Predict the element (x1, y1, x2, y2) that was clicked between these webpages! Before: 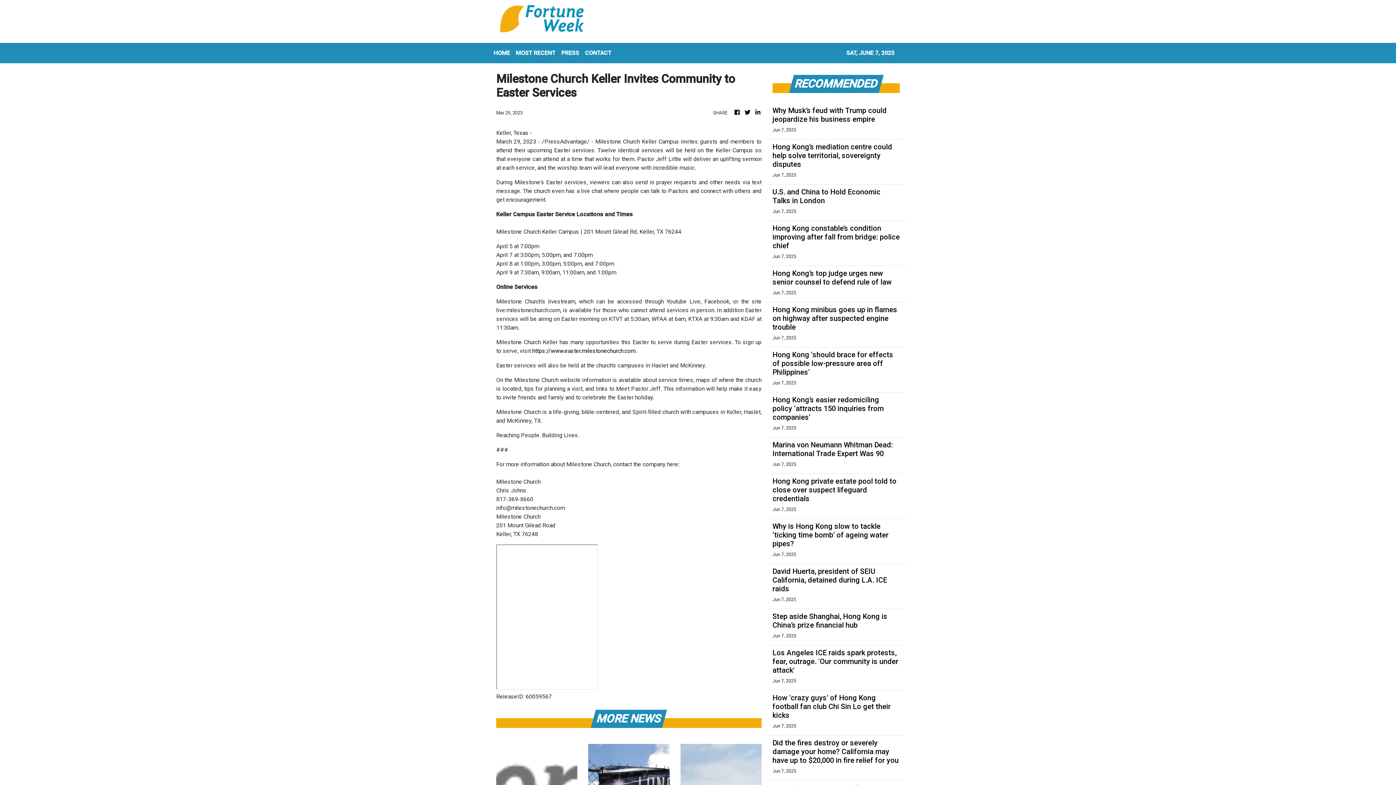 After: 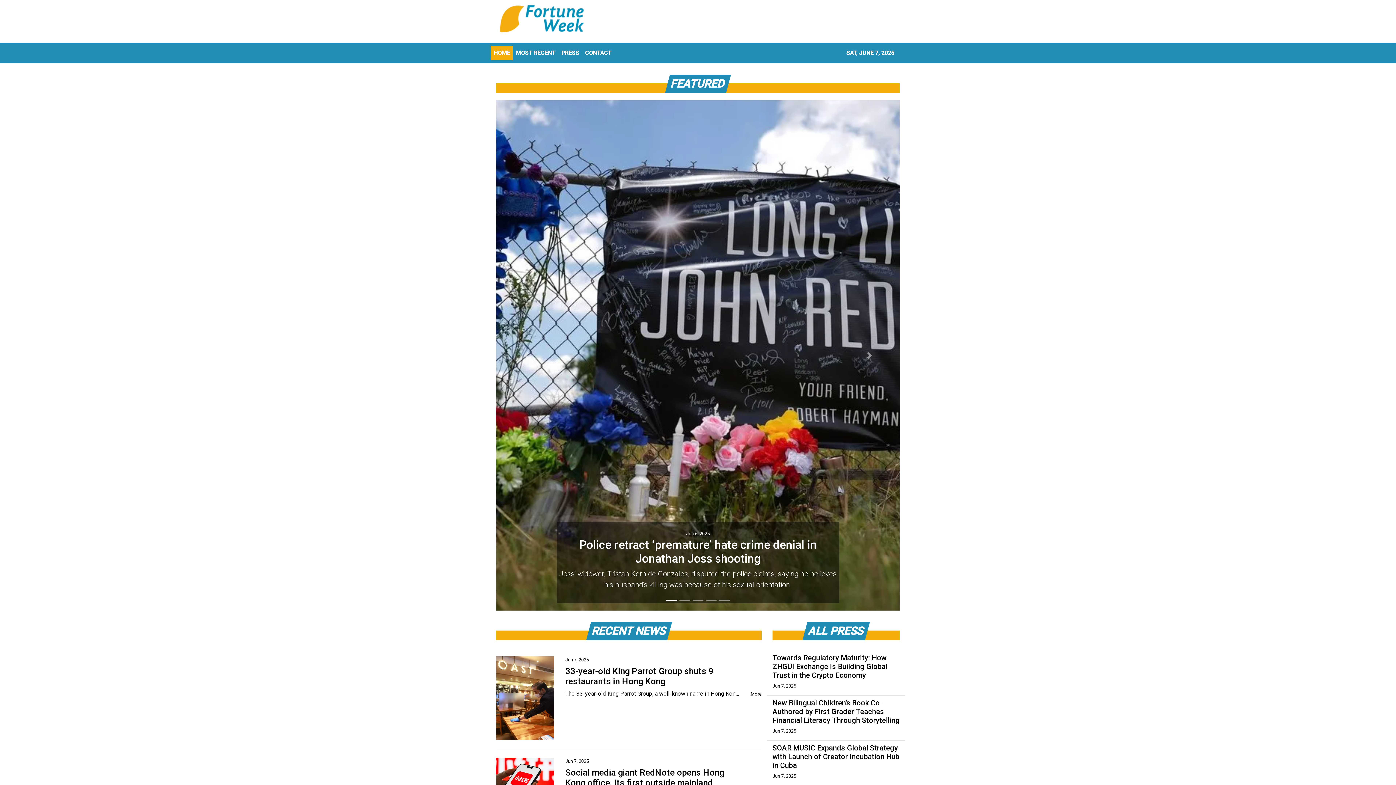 Action: bbox: (496, 2, 588, 34)